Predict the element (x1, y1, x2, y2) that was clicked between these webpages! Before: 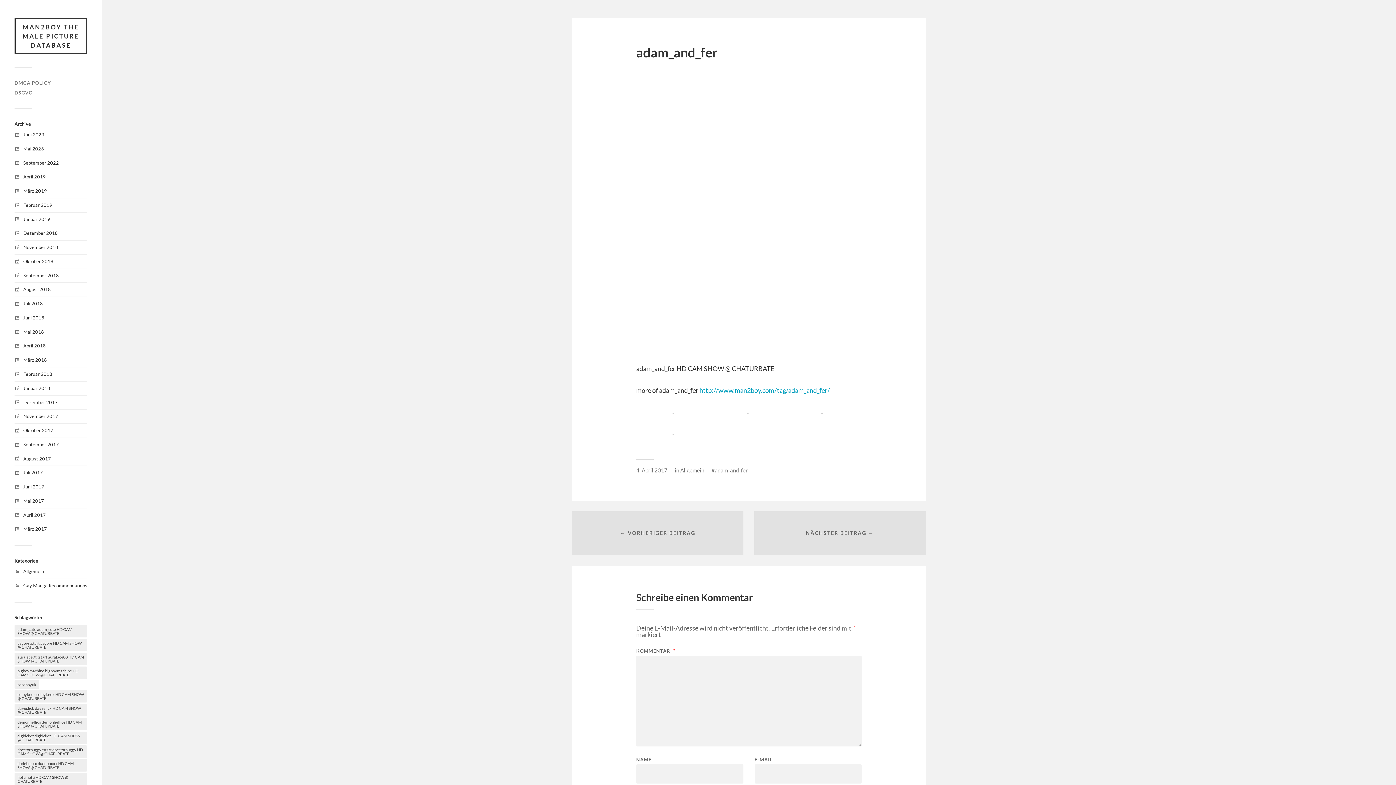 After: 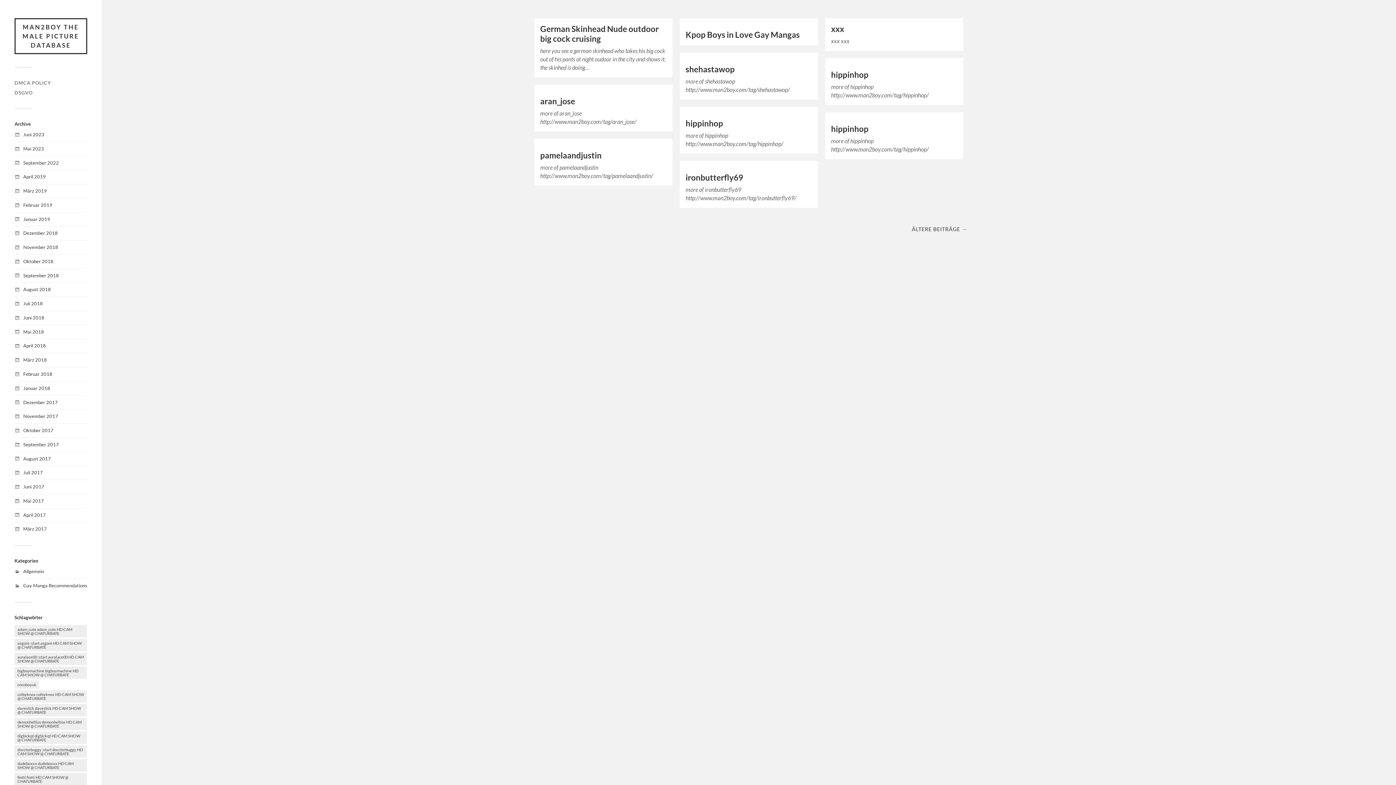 Action: bbox: (14, 18, 87, 54) label: MAN2BOY THE MALE PICTURE DATABASE